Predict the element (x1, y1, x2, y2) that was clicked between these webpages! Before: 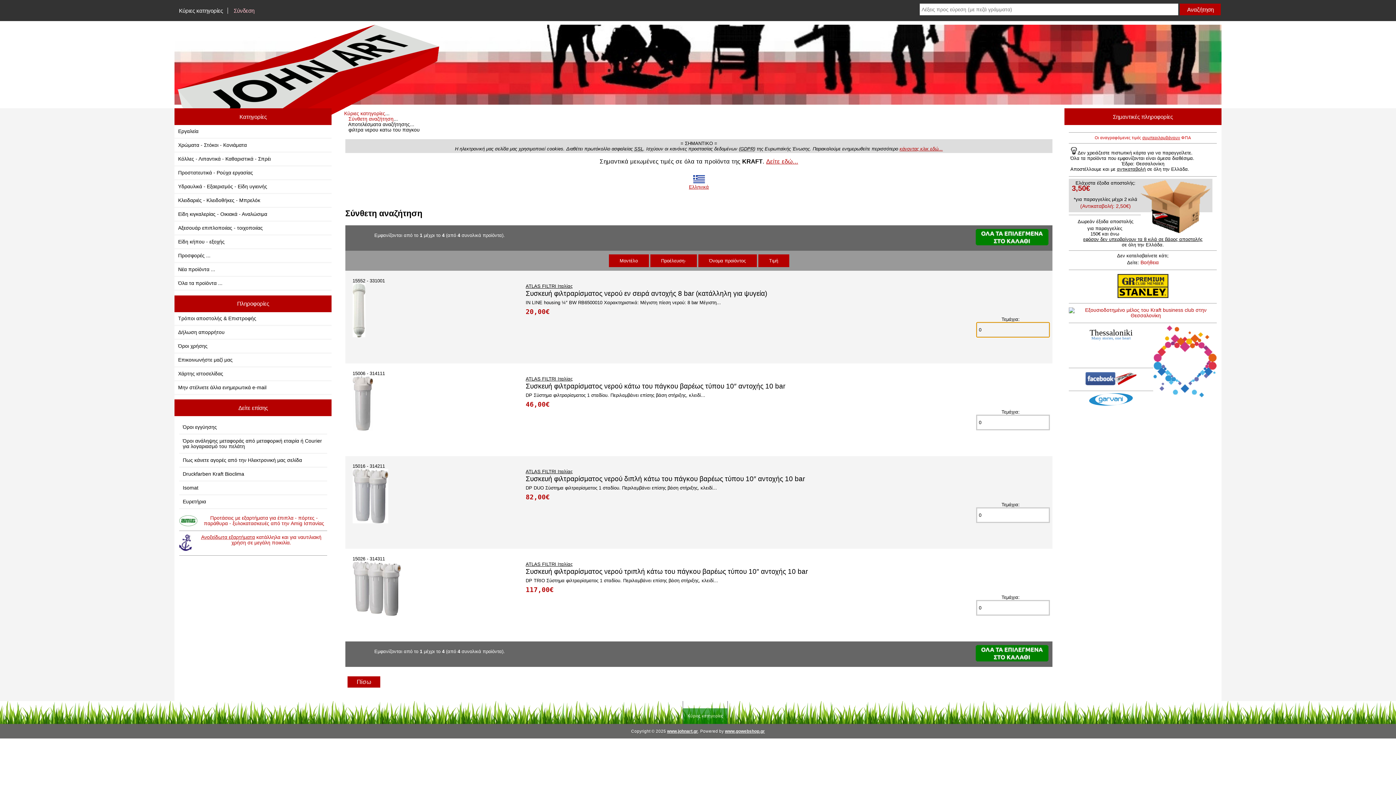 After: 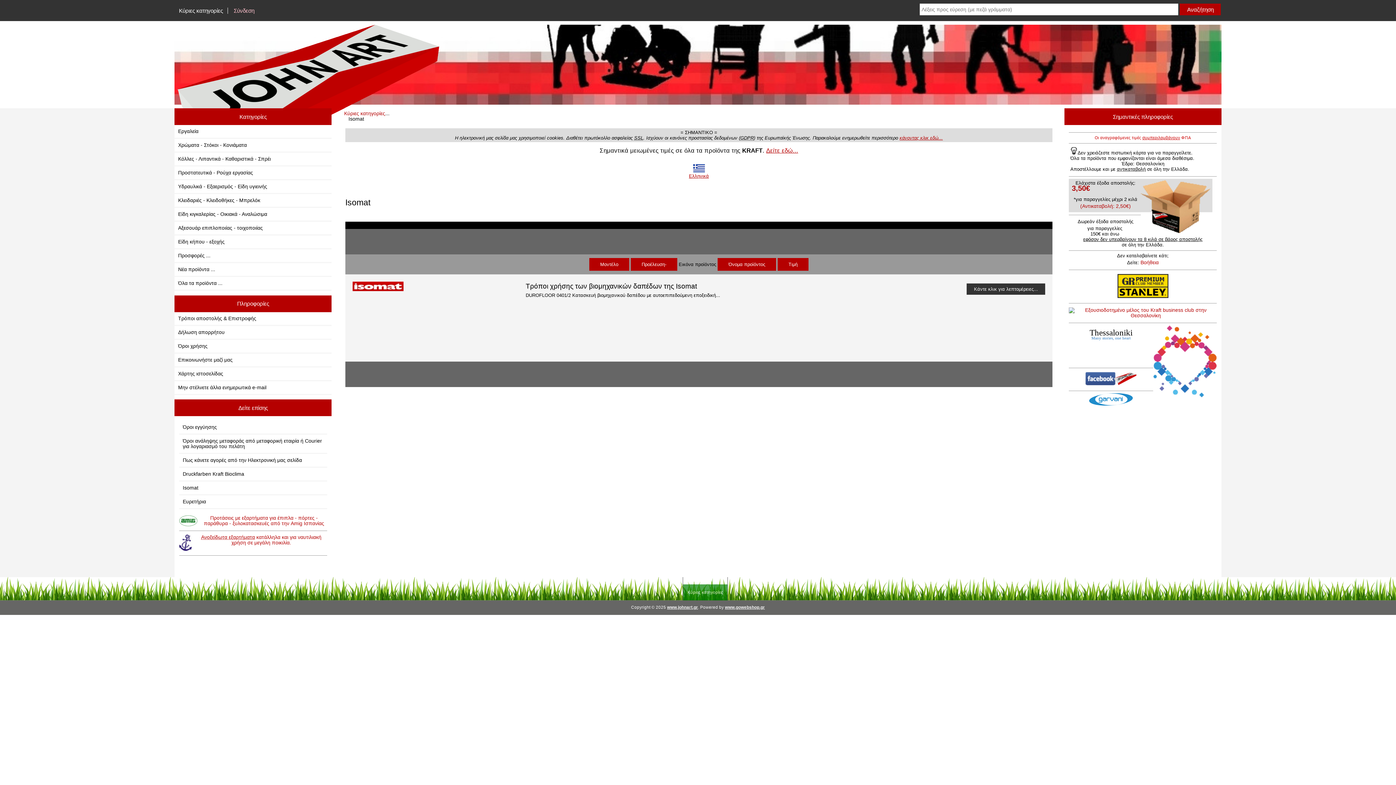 Action: label: Isomat bbox: (179, 481, 327, 494)